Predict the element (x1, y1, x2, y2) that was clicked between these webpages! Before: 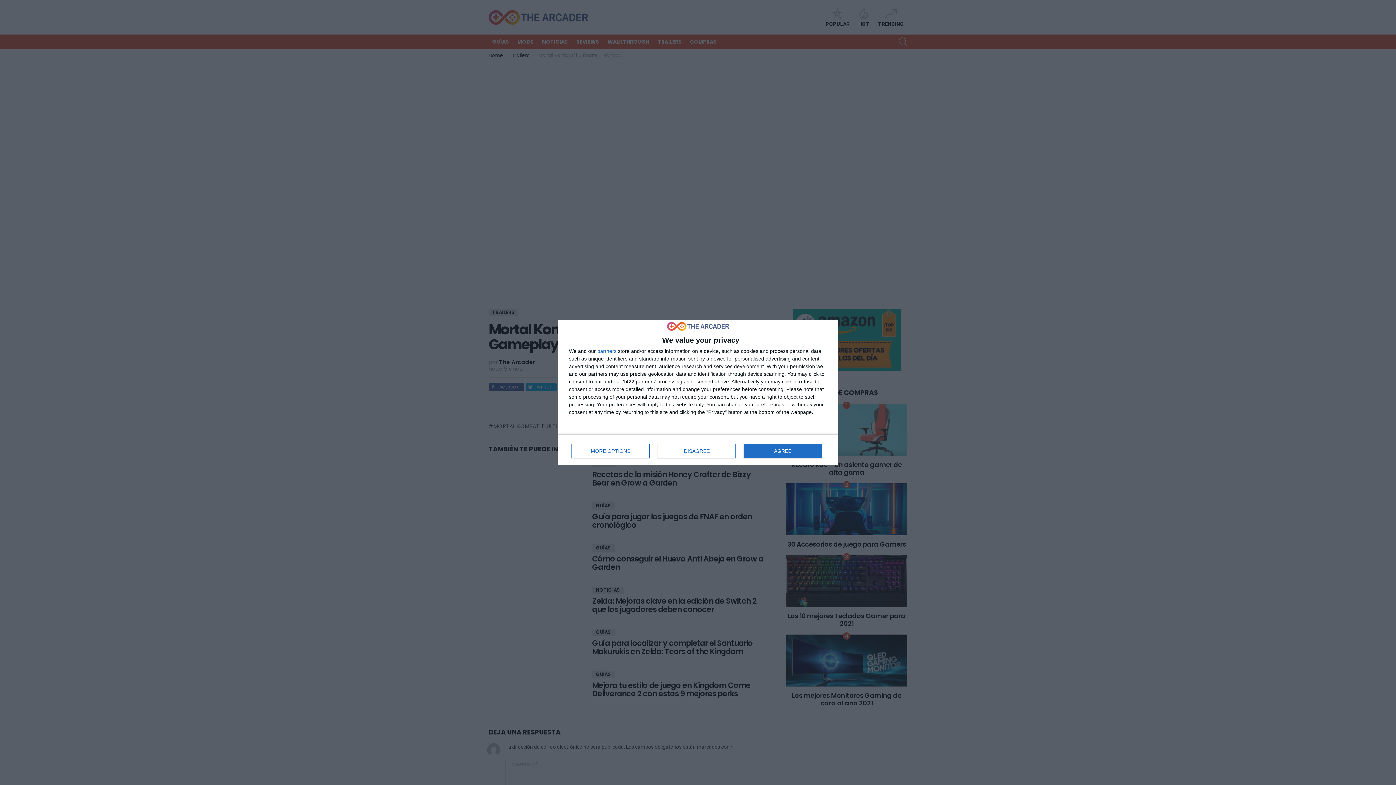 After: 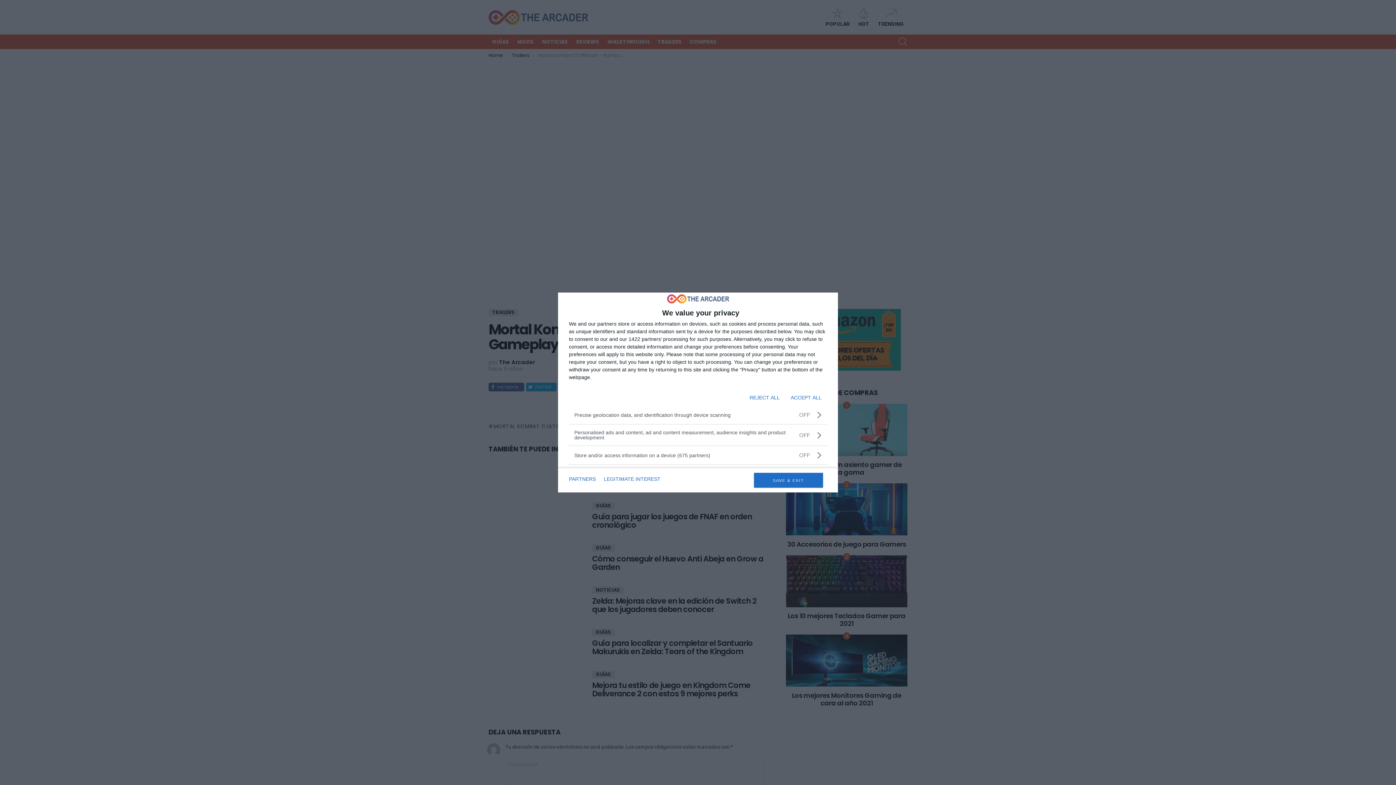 Action: bbox: (571, 444, 649, 458) label: MORE OPTIONS